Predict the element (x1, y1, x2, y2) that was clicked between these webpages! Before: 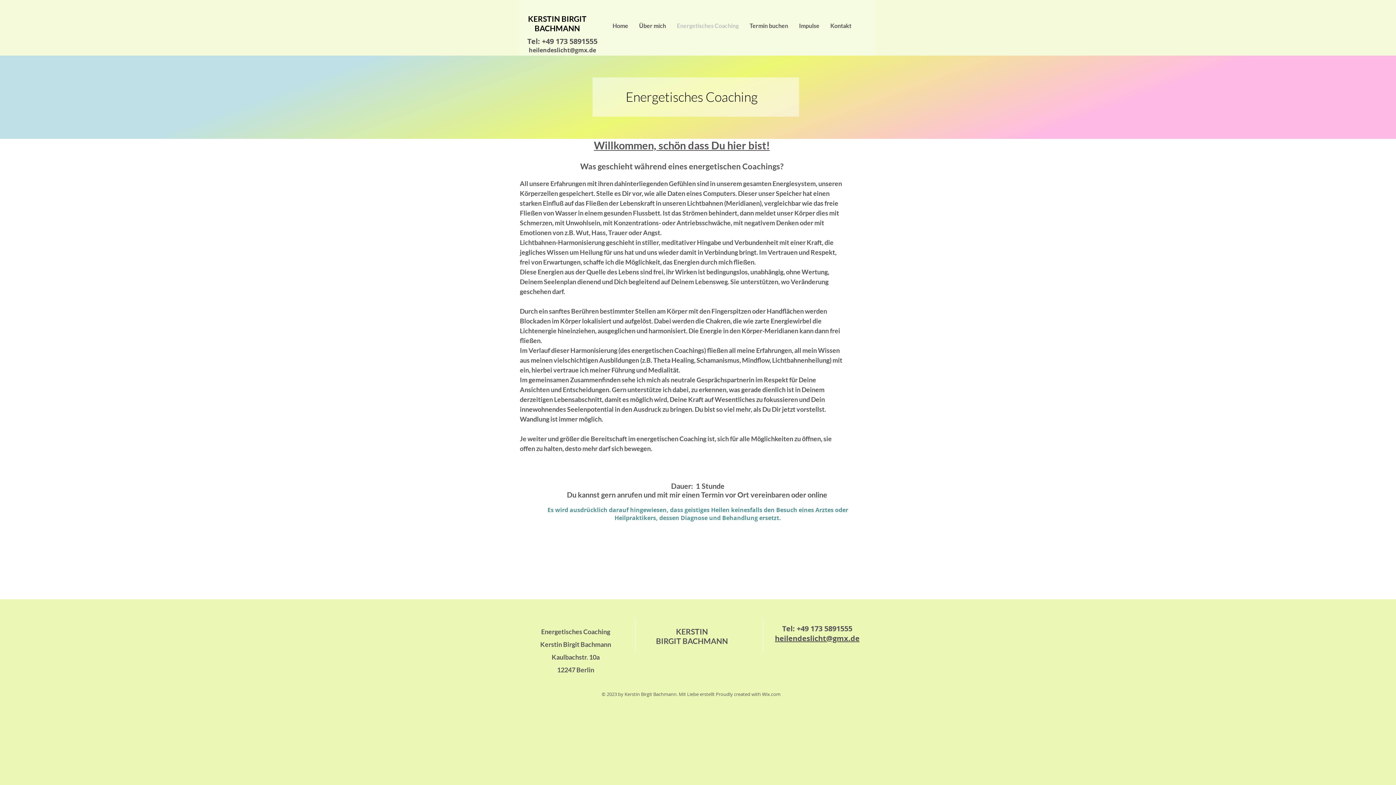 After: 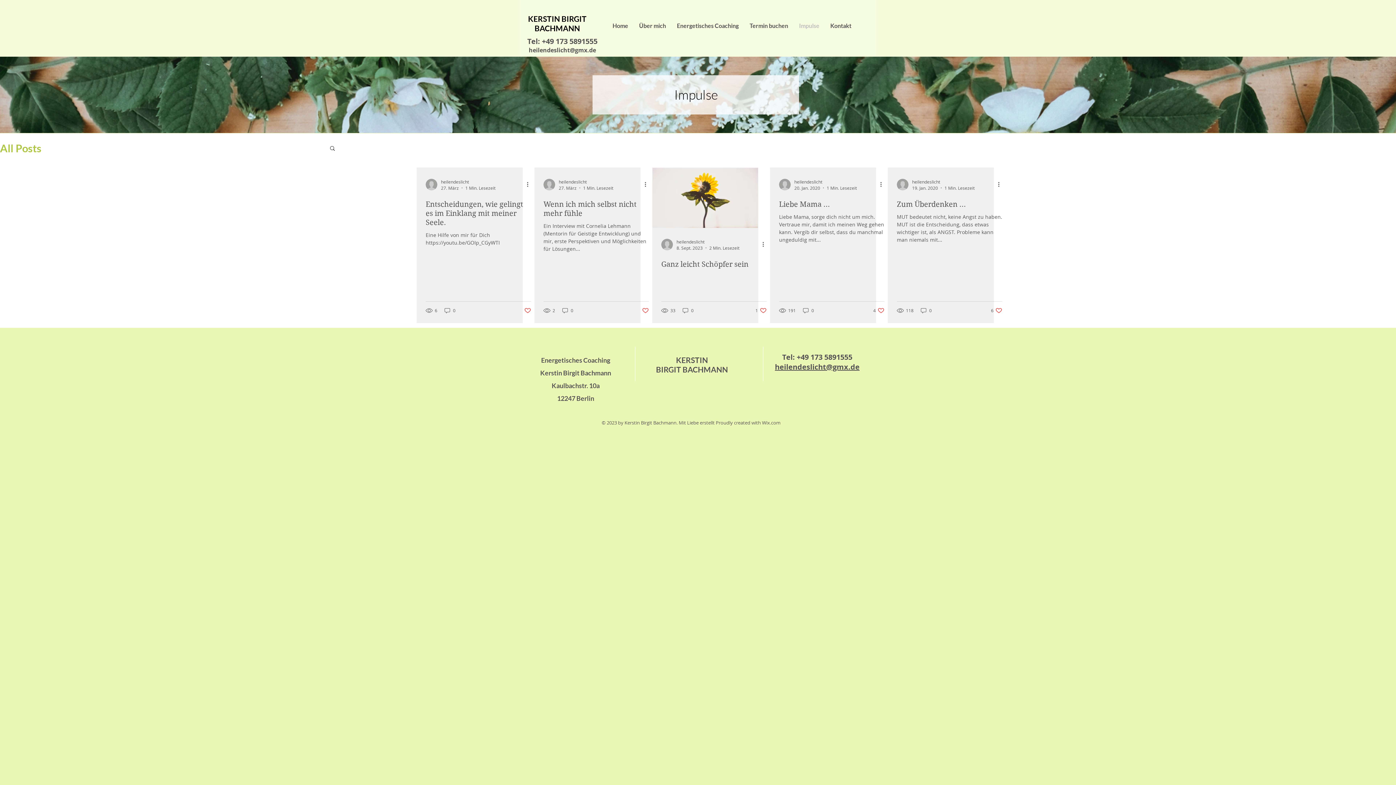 Action: bbox: (793, 20, 825, 31) label: Impulse